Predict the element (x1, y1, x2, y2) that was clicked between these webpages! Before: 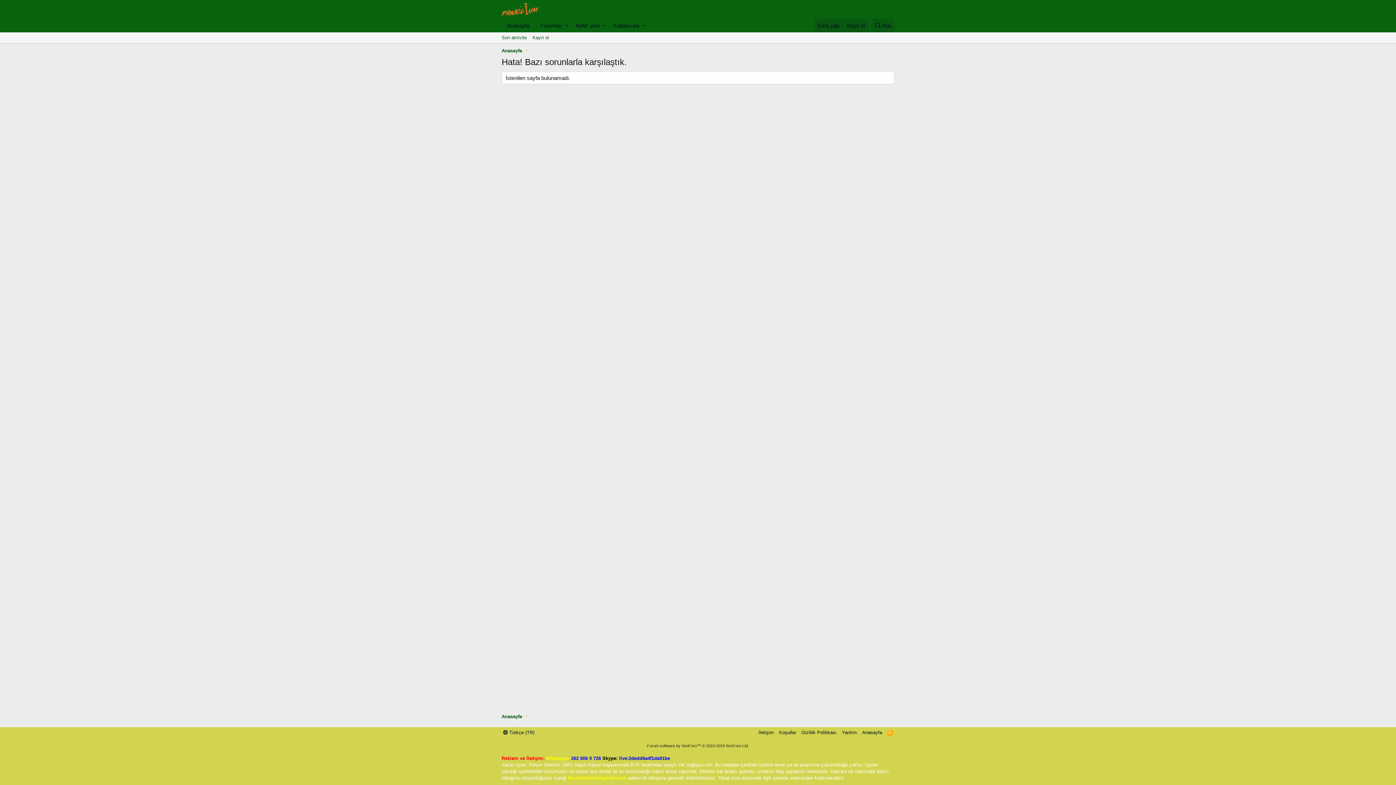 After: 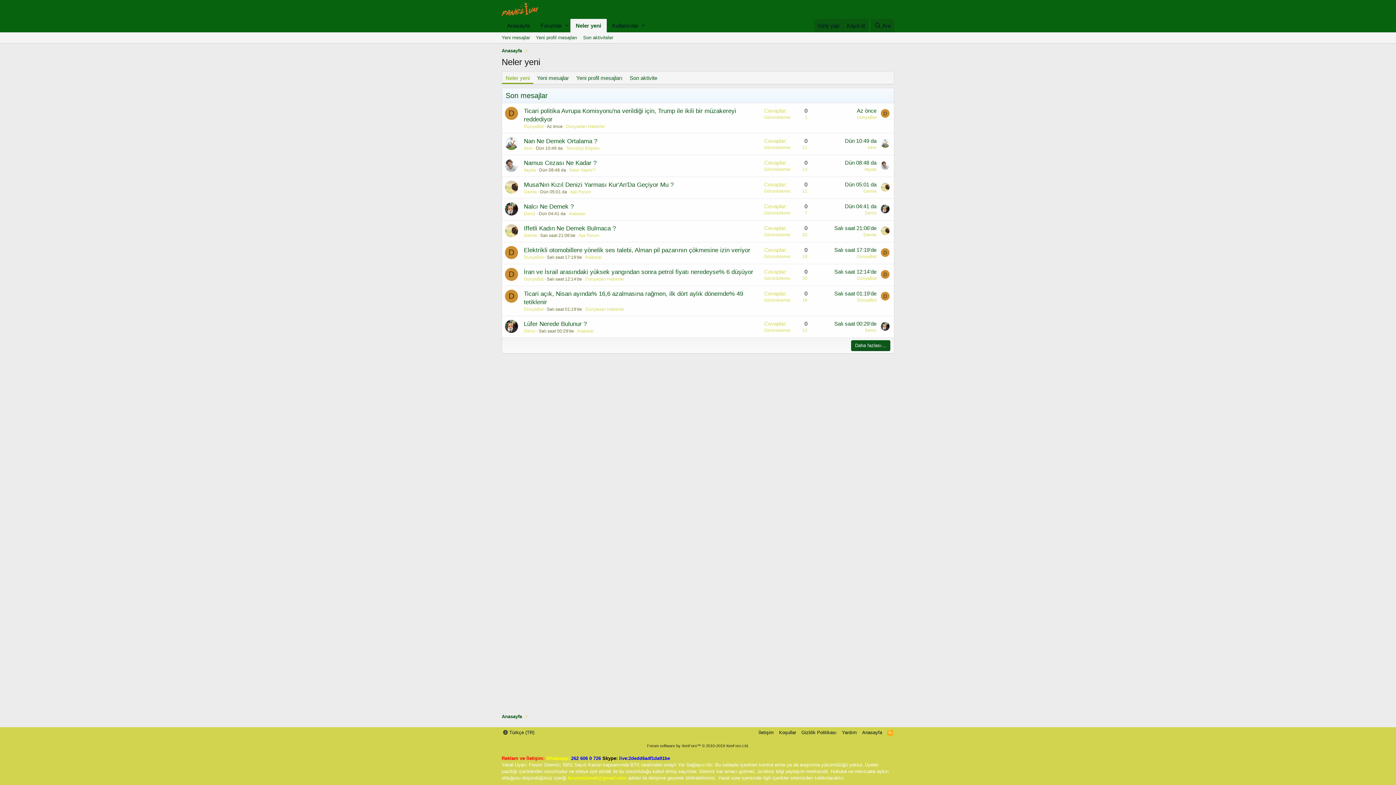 Action: label: Neler yeni bbox: (570, 18, 601, 32)